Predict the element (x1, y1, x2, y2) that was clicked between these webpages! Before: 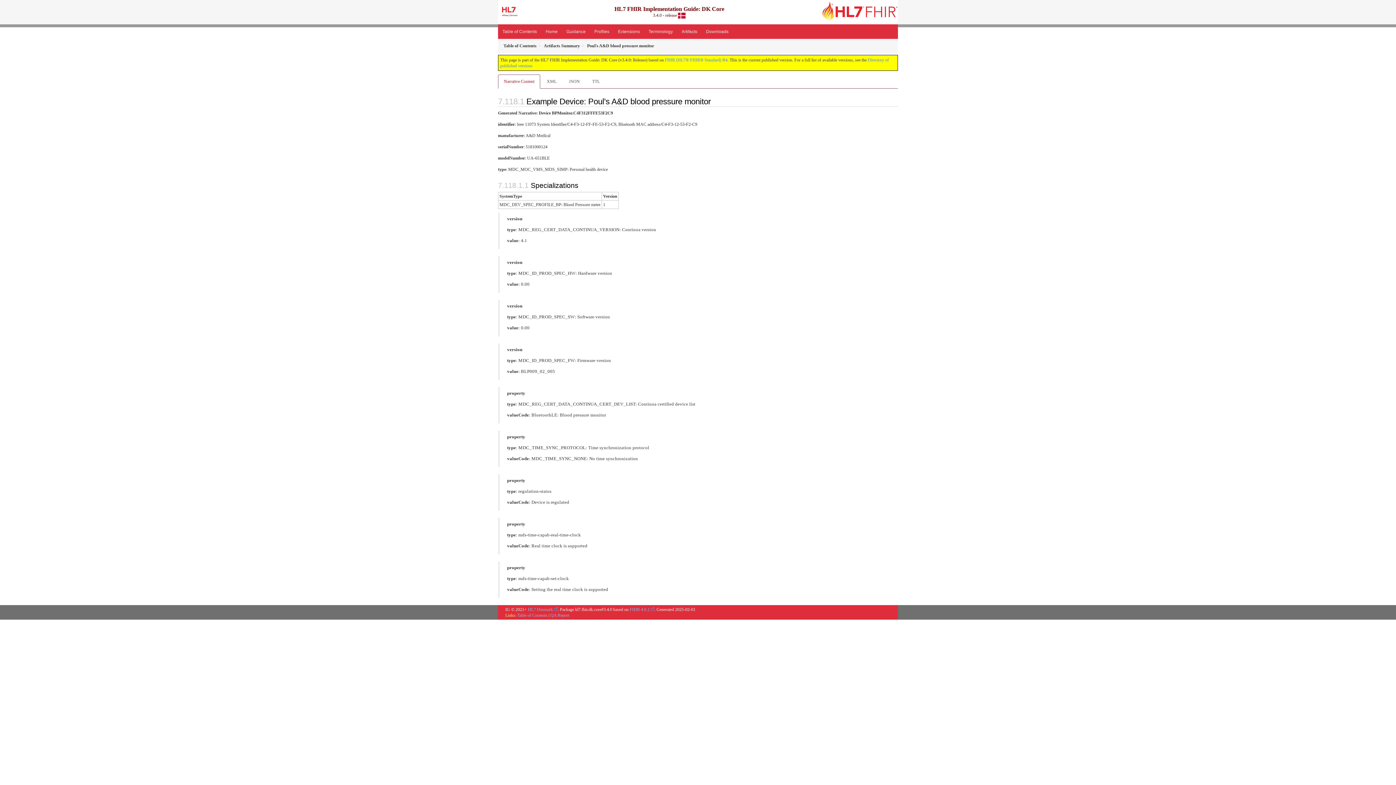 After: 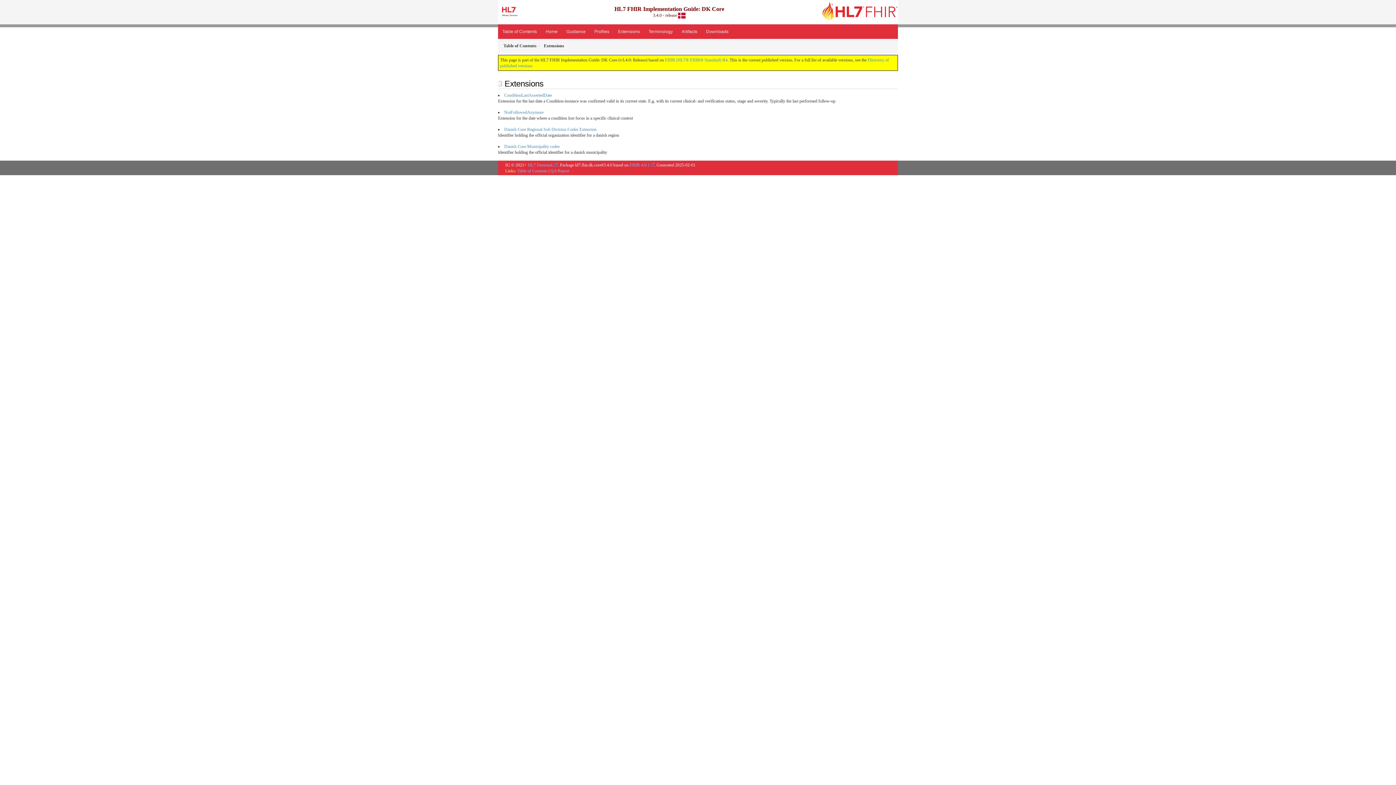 Action: bbox: (613, 24, 644, 38) label: Extensions